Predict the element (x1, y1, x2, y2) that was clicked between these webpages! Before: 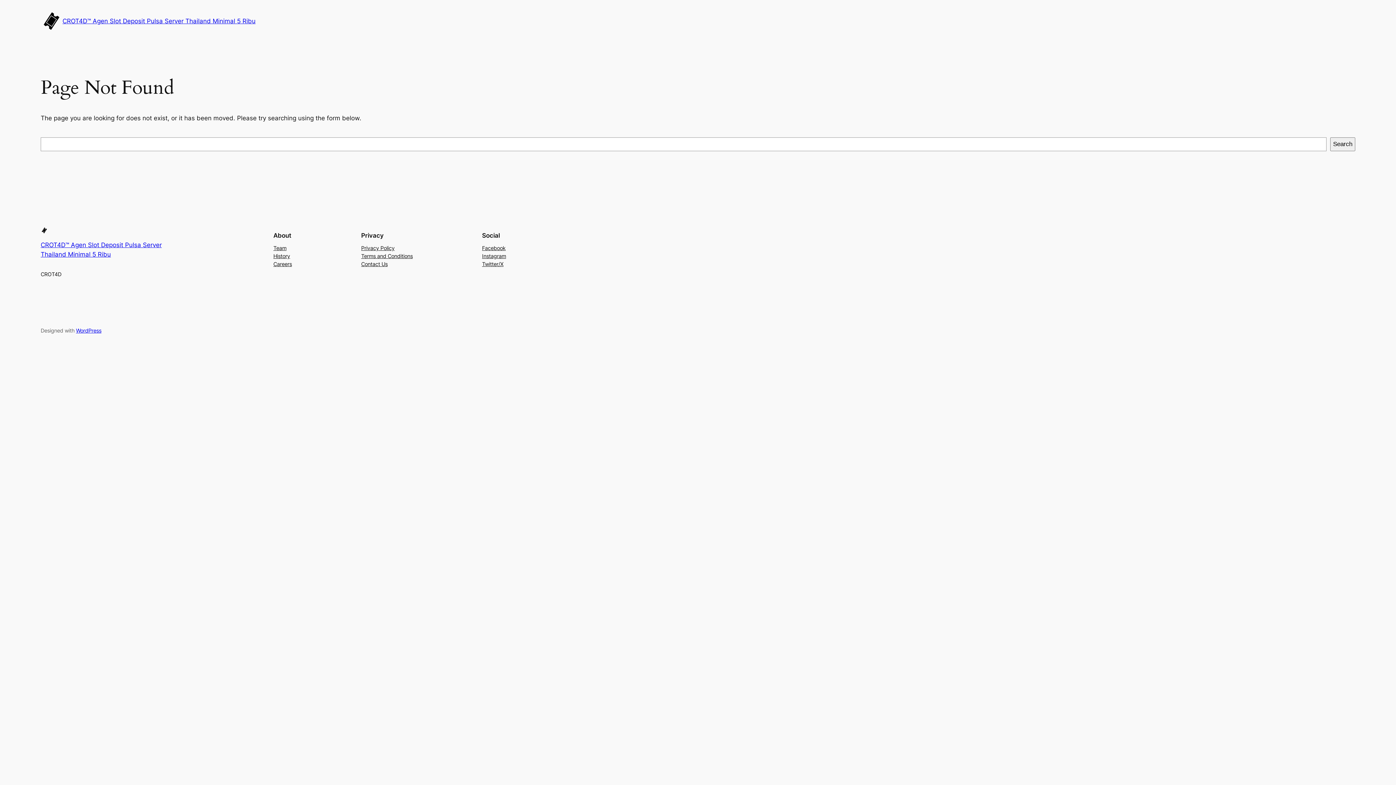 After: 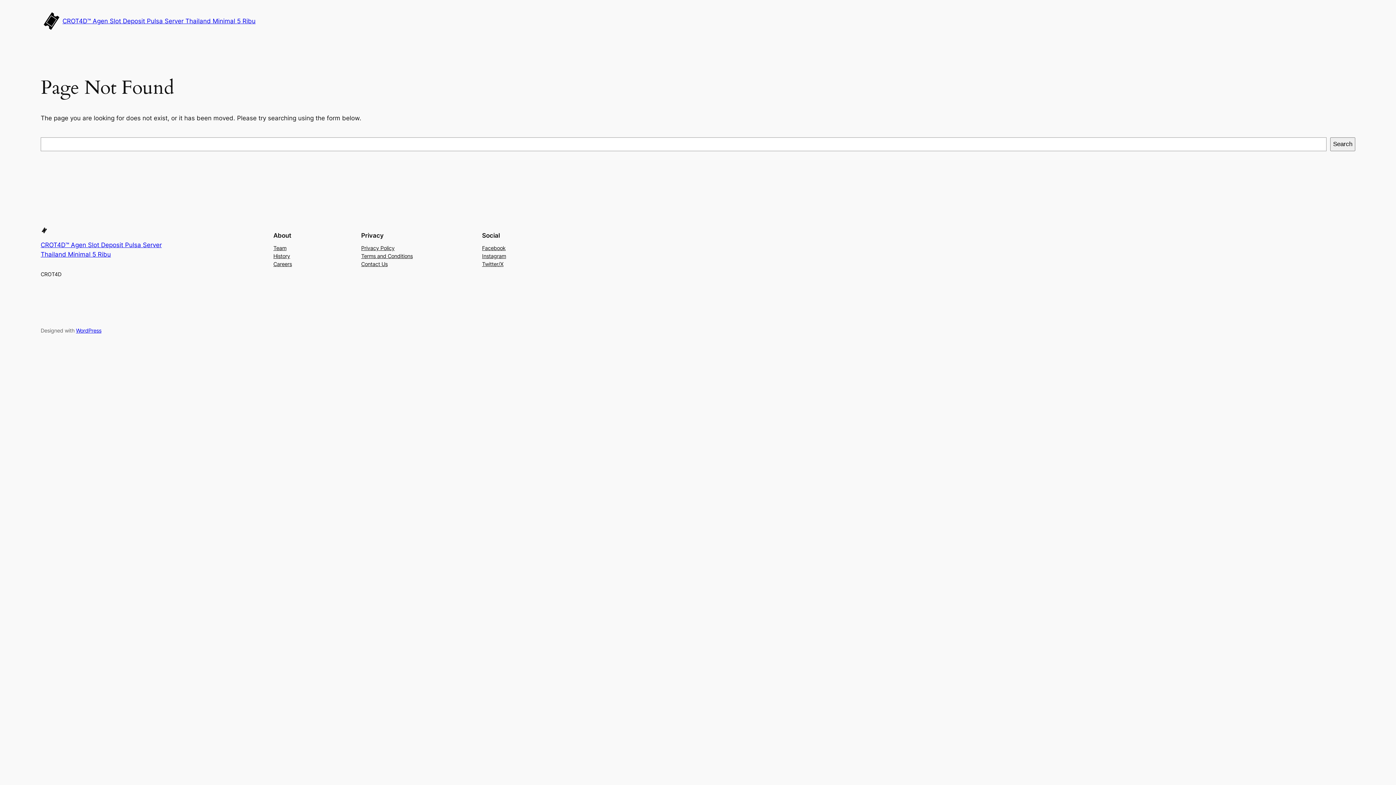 Action: bbox: (482, 260, 503, 268) label: Twitter/X